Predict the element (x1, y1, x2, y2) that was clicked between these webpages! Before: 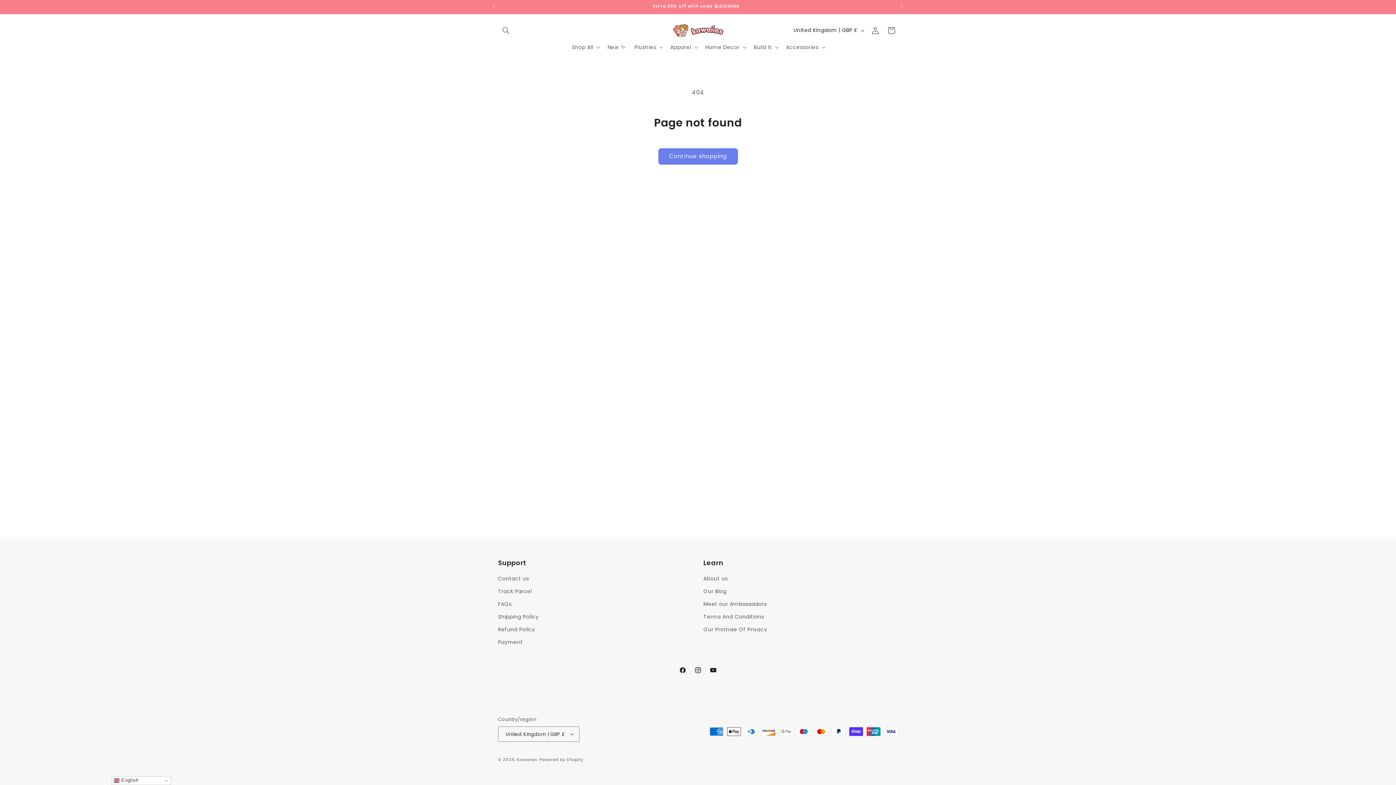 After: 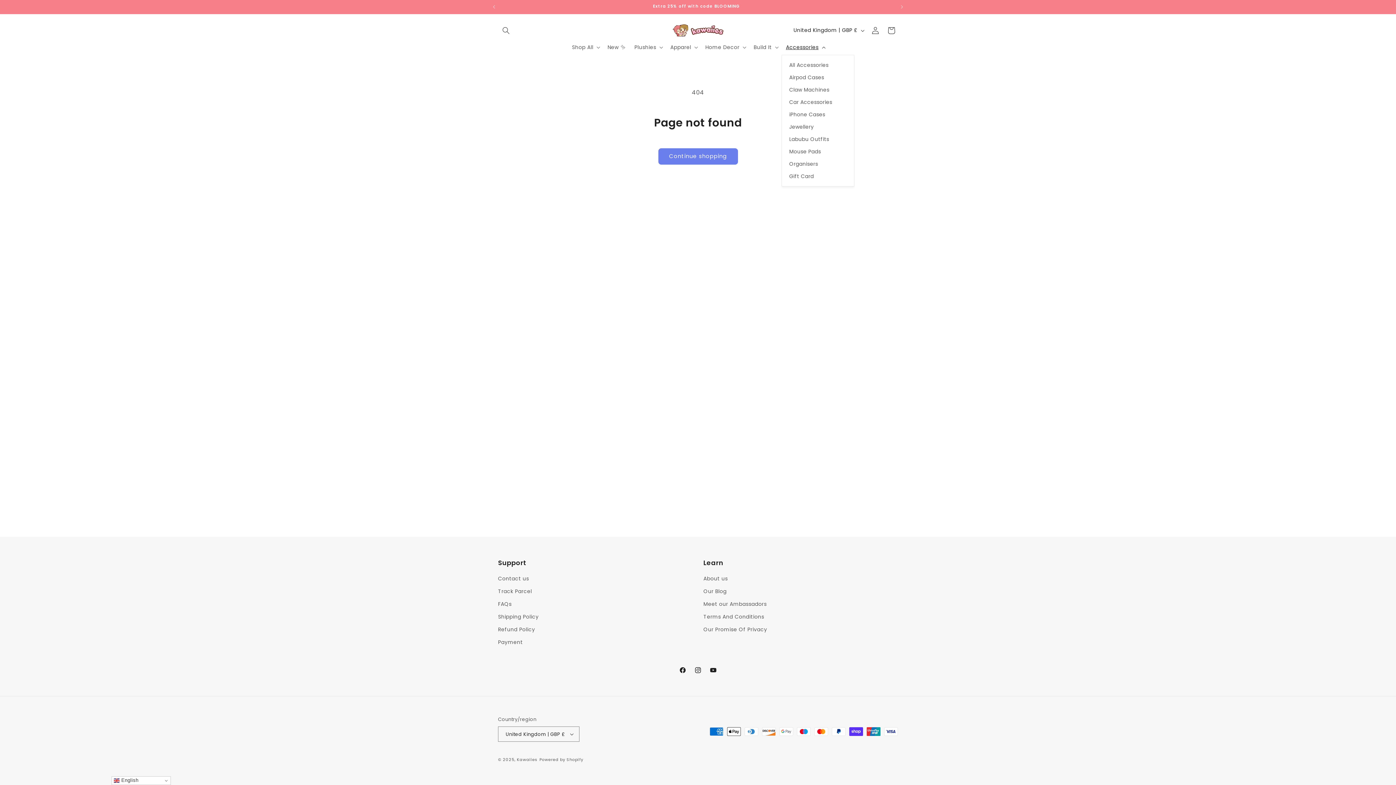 Action: bbox: (781, 39, 828, 54) label: Accessories